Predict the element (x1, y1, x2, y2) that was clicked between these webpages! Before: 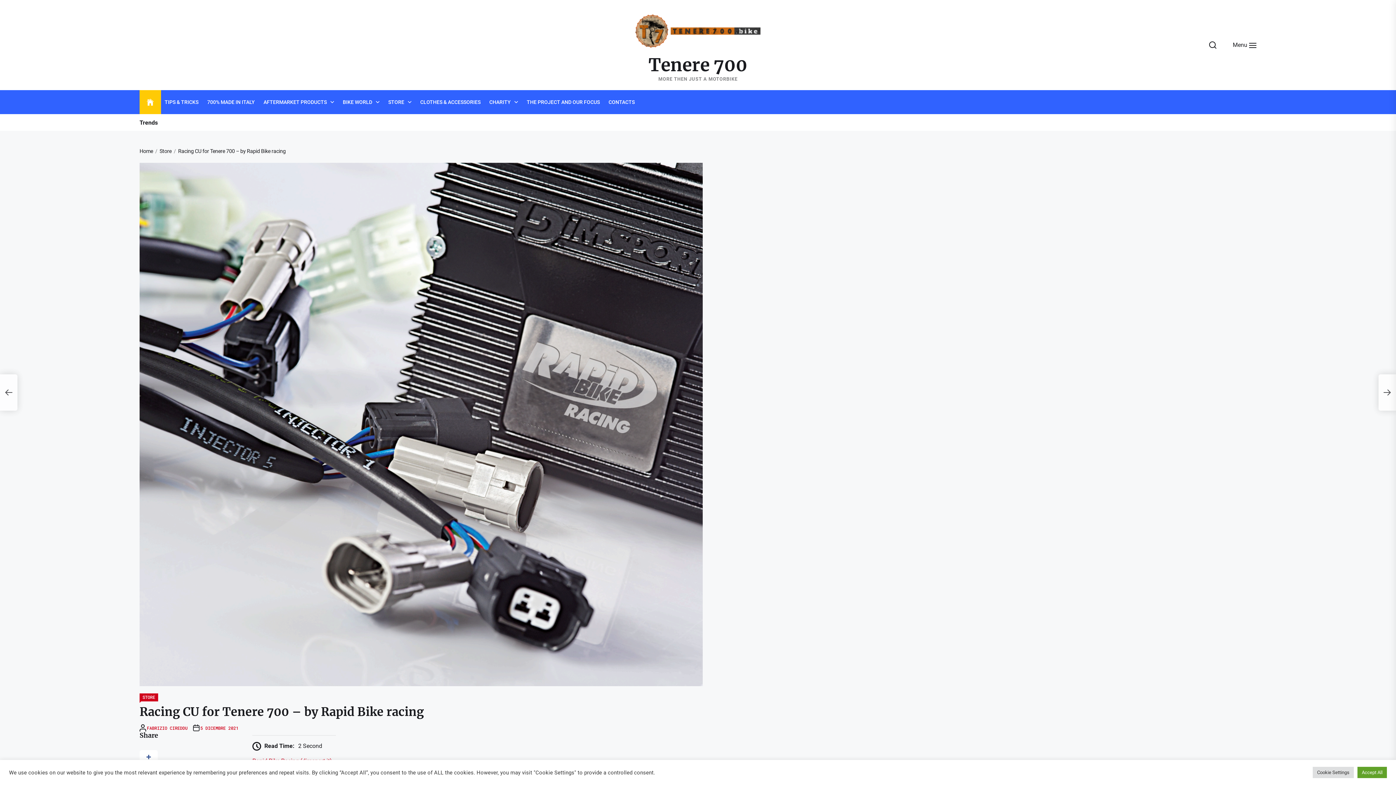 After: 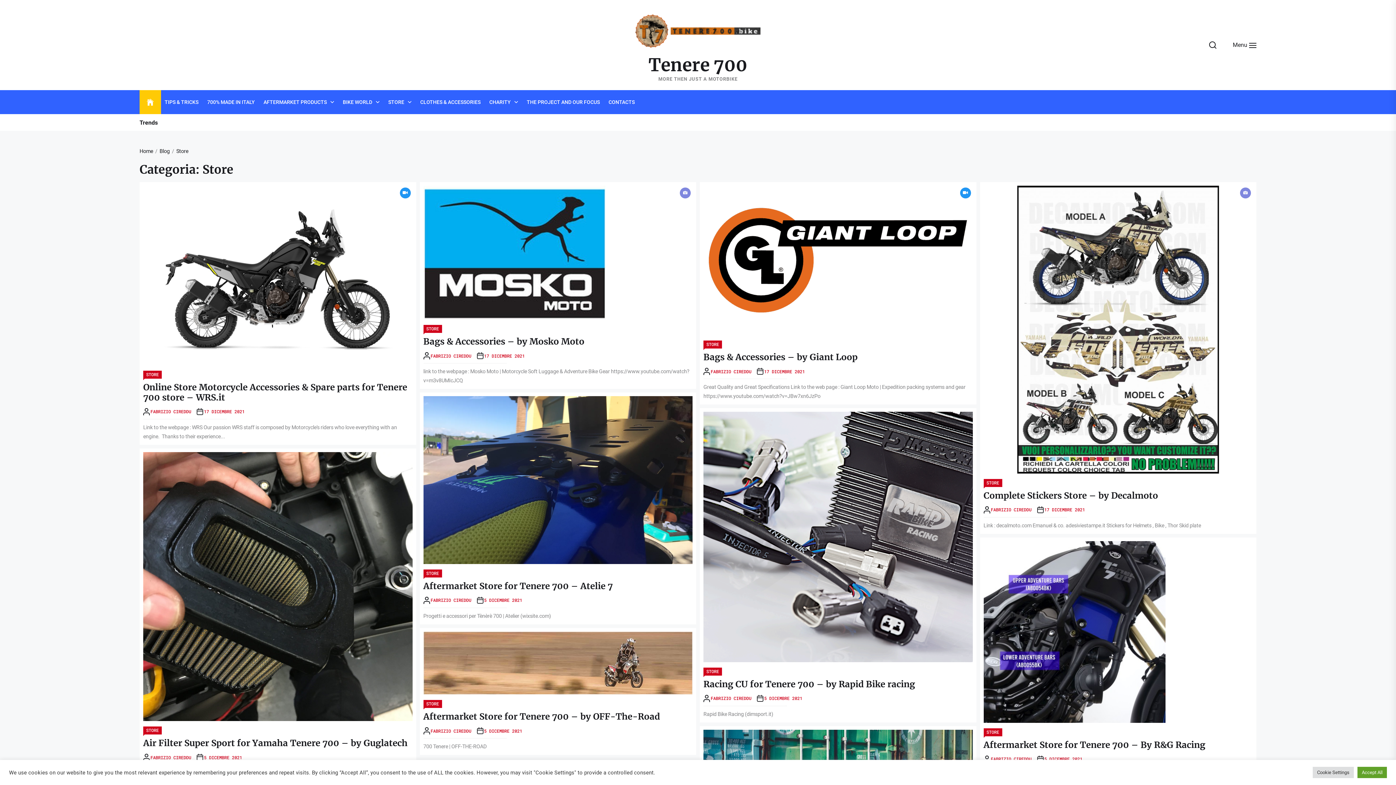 Action: bbox: (153, 148, 171, 154) label: Store